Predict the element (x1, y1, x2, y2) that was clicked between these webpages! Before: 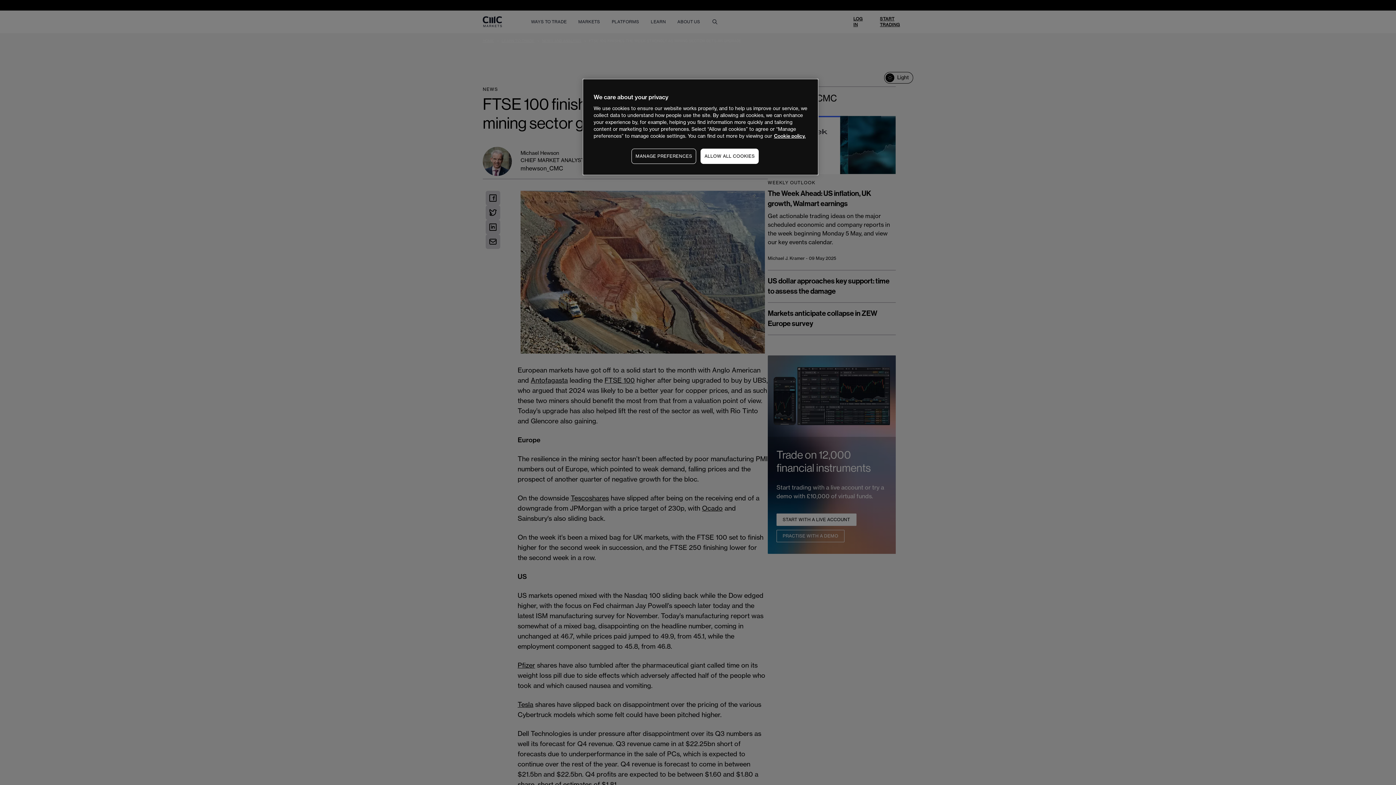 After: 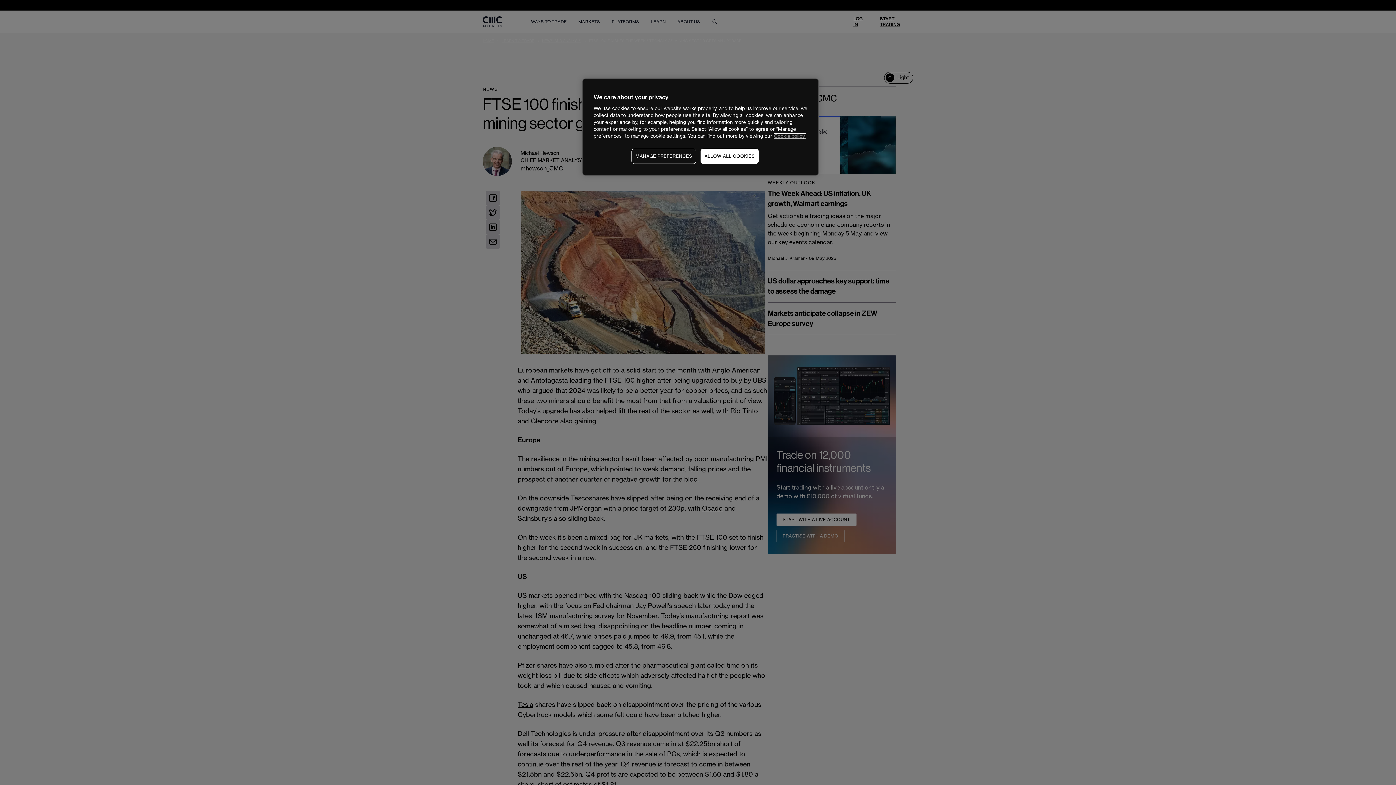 Action: label: More information about your privacy, opens in a new tab bbox: (774, 133, 805, 138)